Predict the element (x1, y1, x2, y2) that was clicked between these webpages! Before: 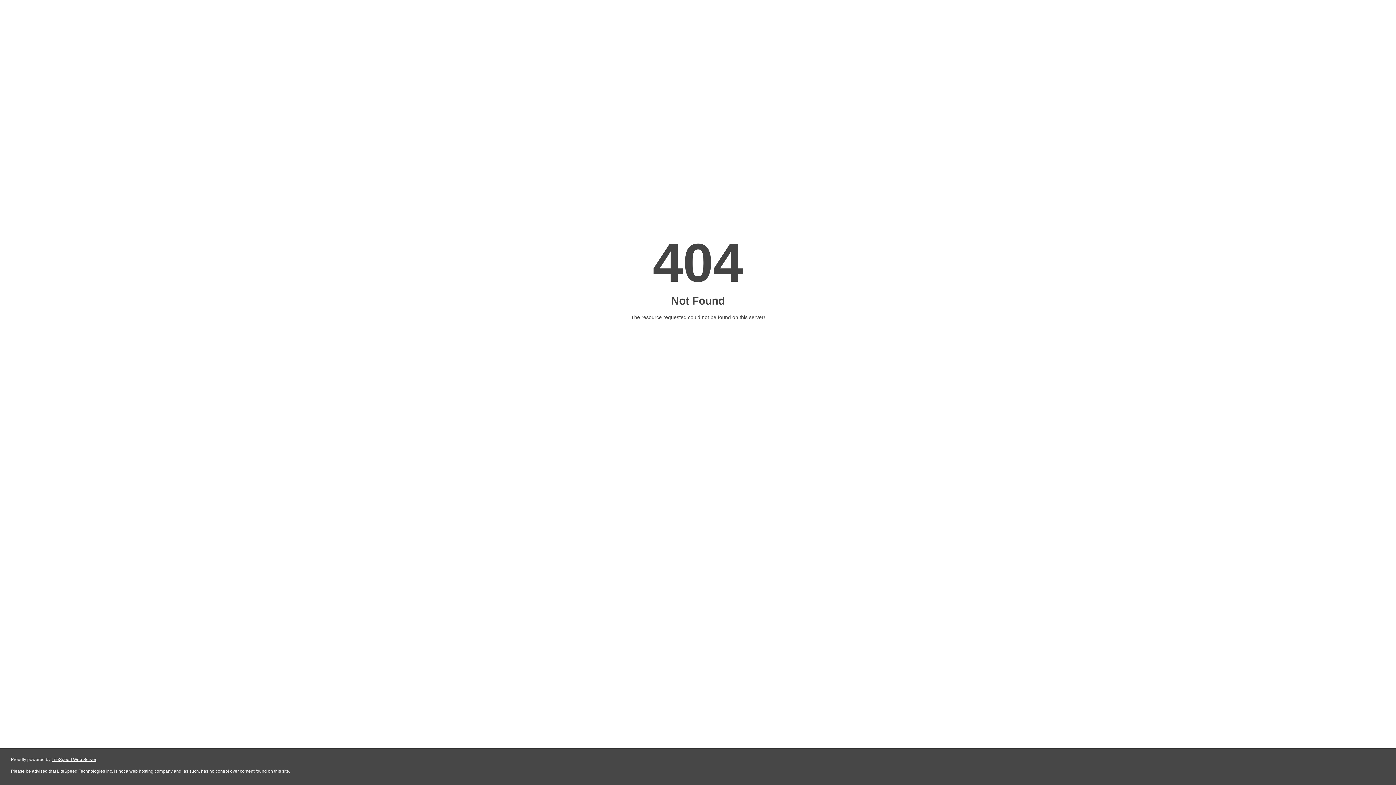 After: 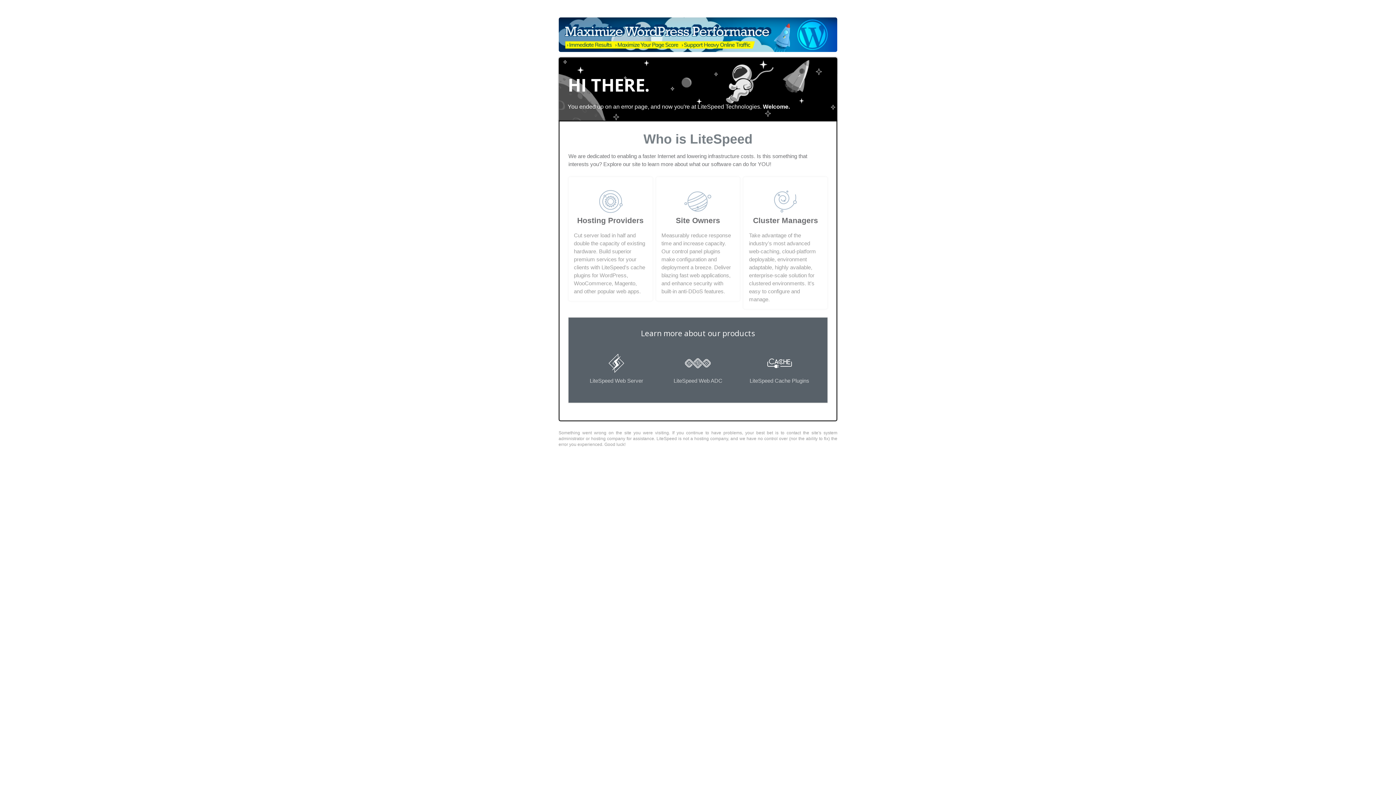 Action: bbox: (51, 757, 96, 762) label: LiteSpeed Web Server